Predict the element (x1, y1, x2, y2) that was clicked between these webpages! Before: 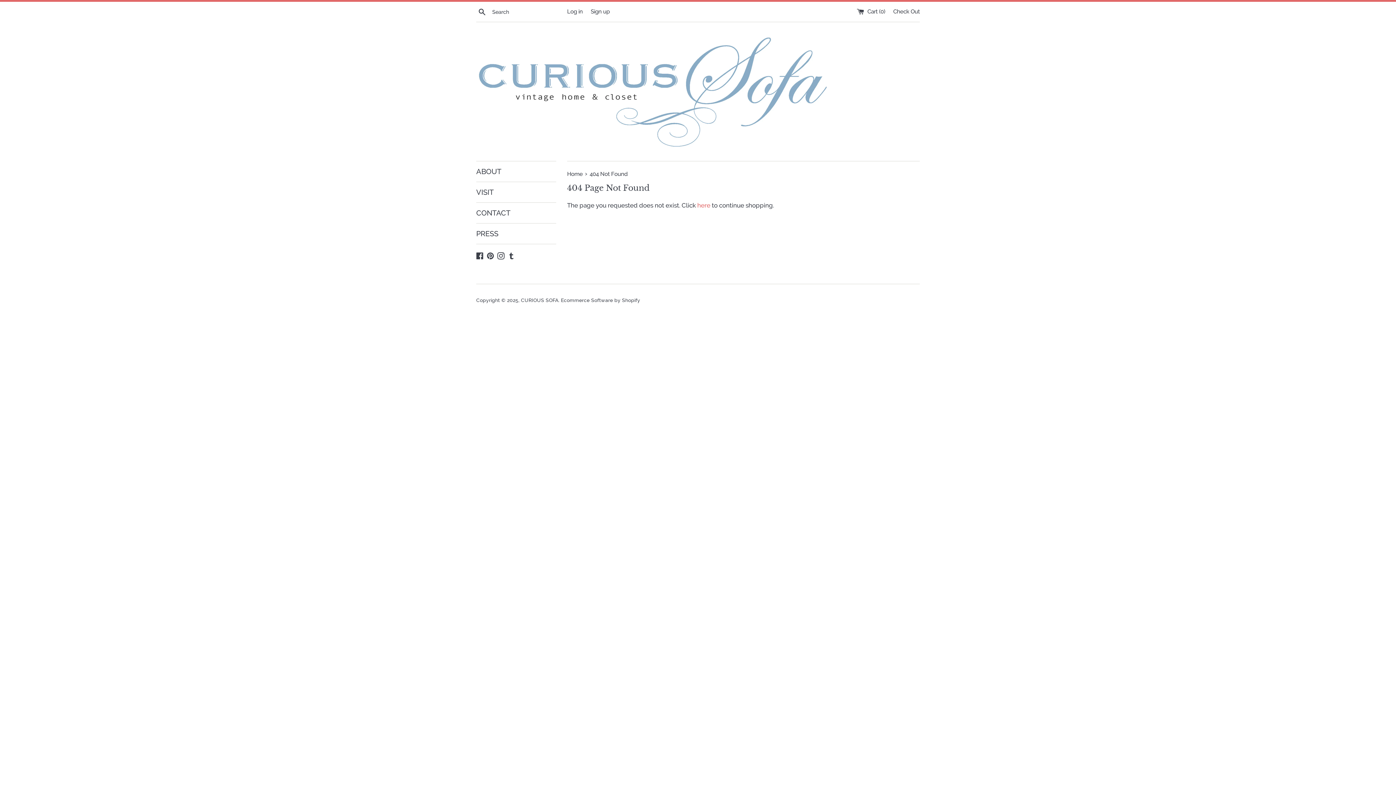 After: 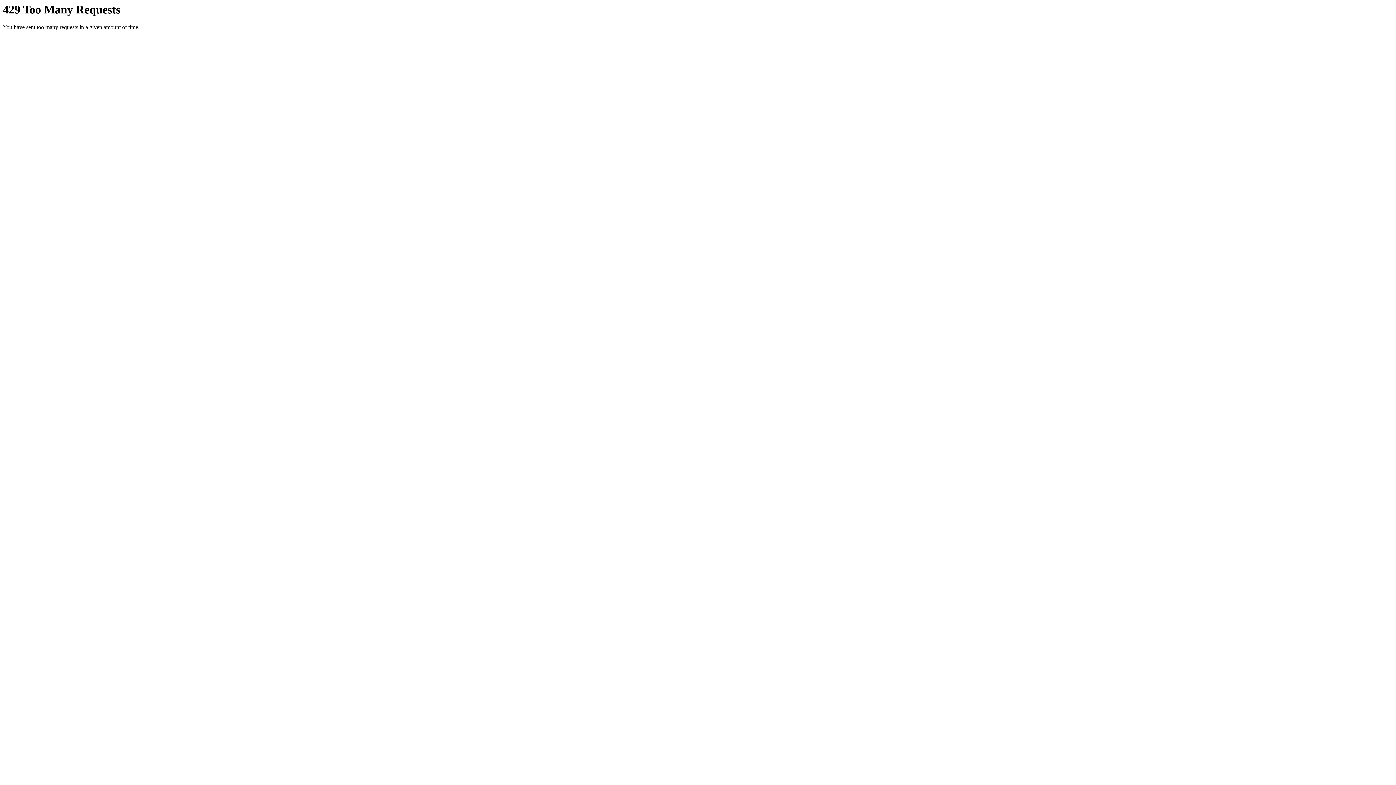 Action: label: Tumblr bbox: (508, 251, 515, 258)